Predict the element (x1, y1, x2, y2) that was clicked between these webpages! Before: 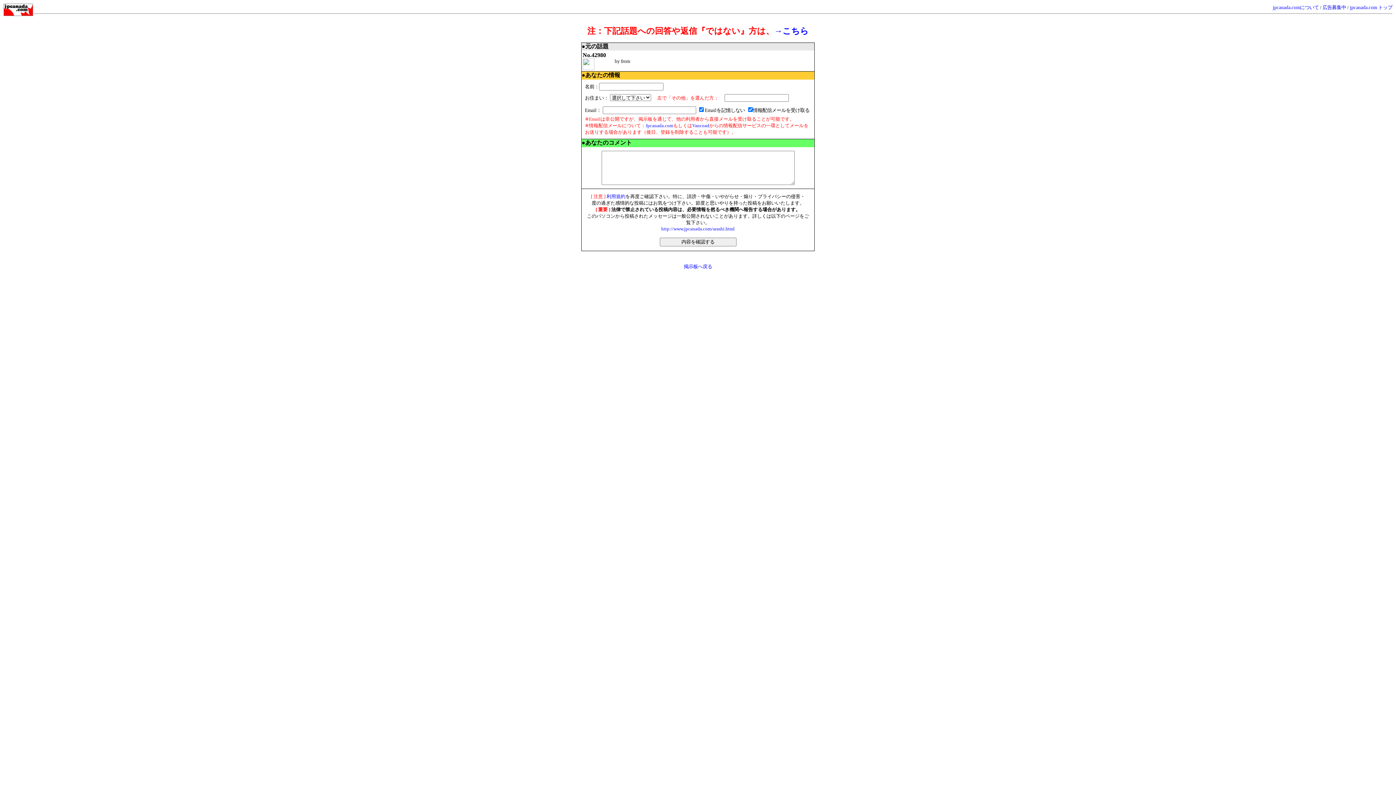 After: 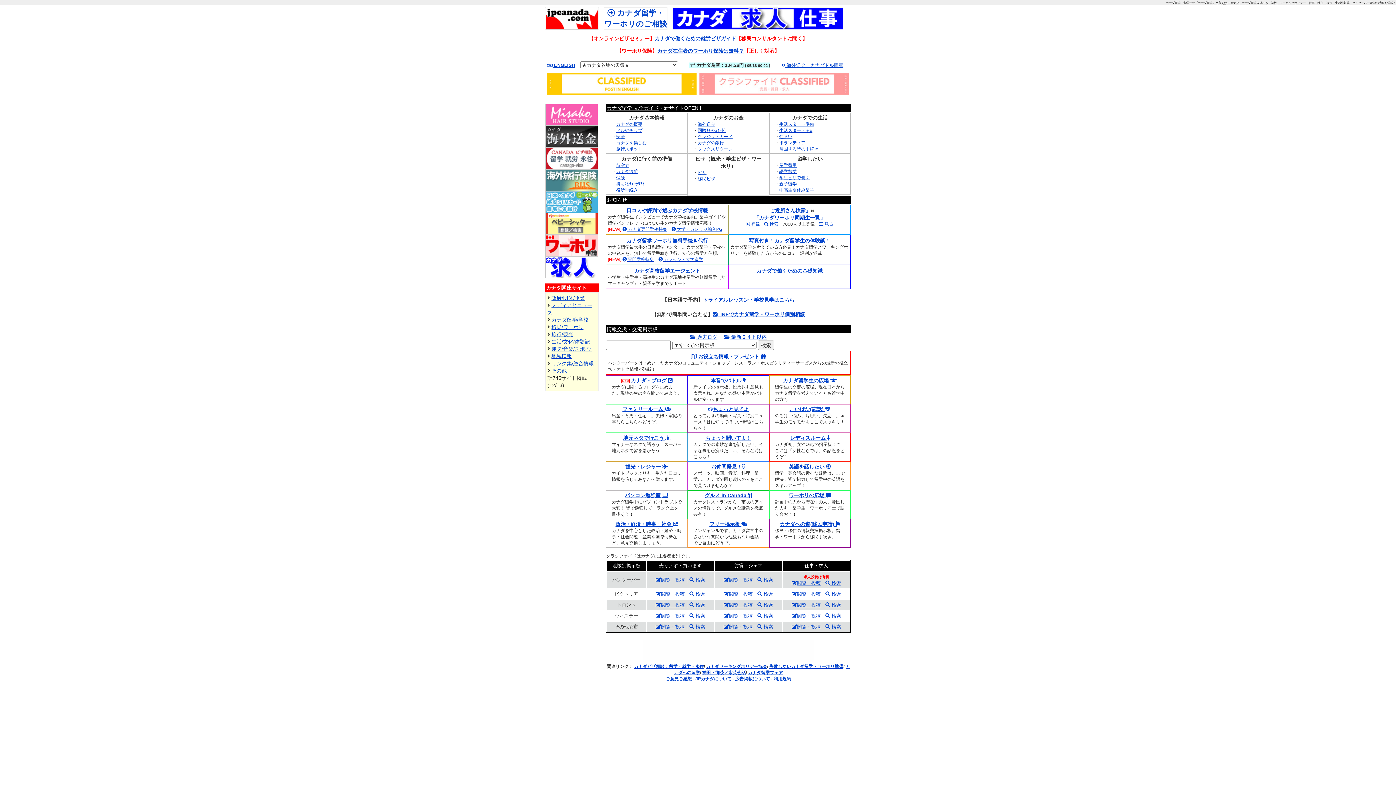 Action: bbox: (3, 10, 33, 17)